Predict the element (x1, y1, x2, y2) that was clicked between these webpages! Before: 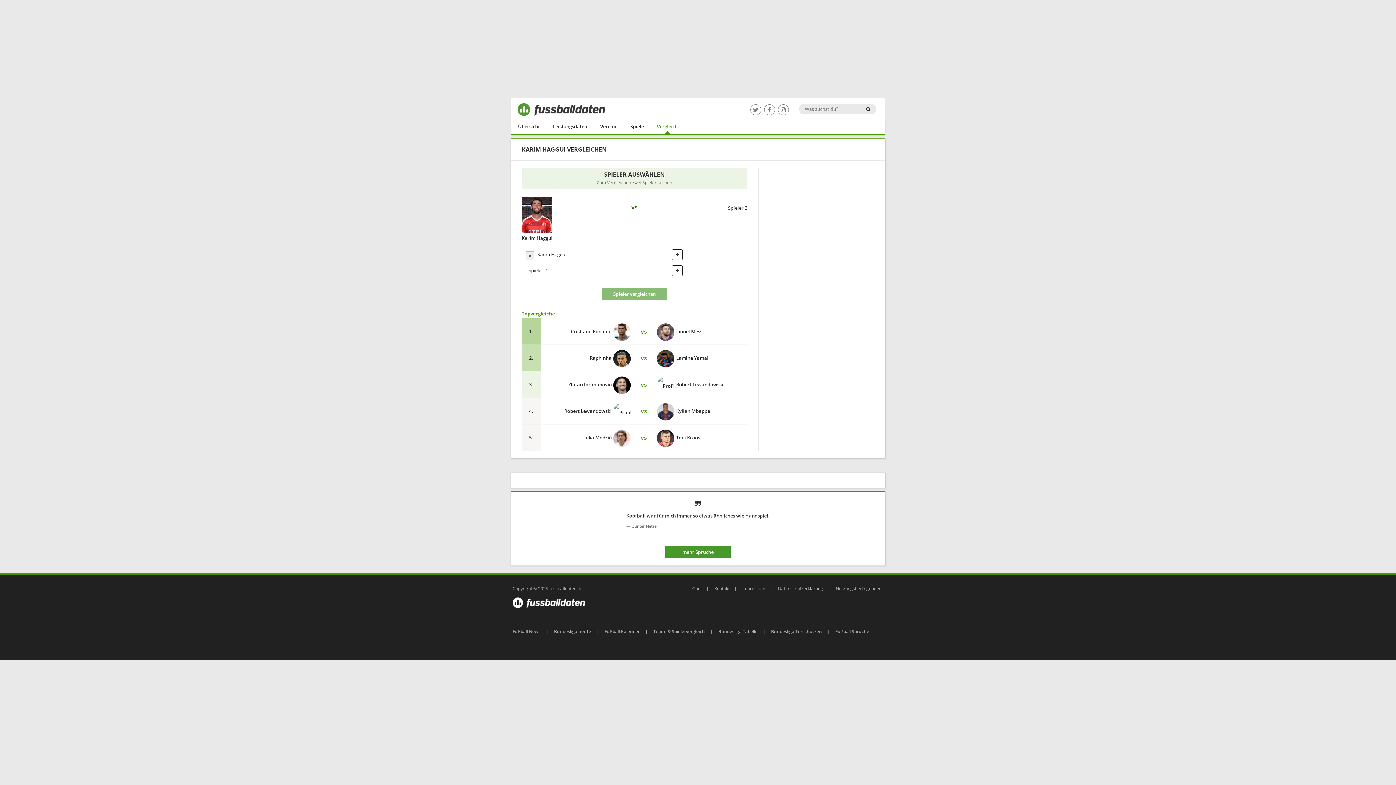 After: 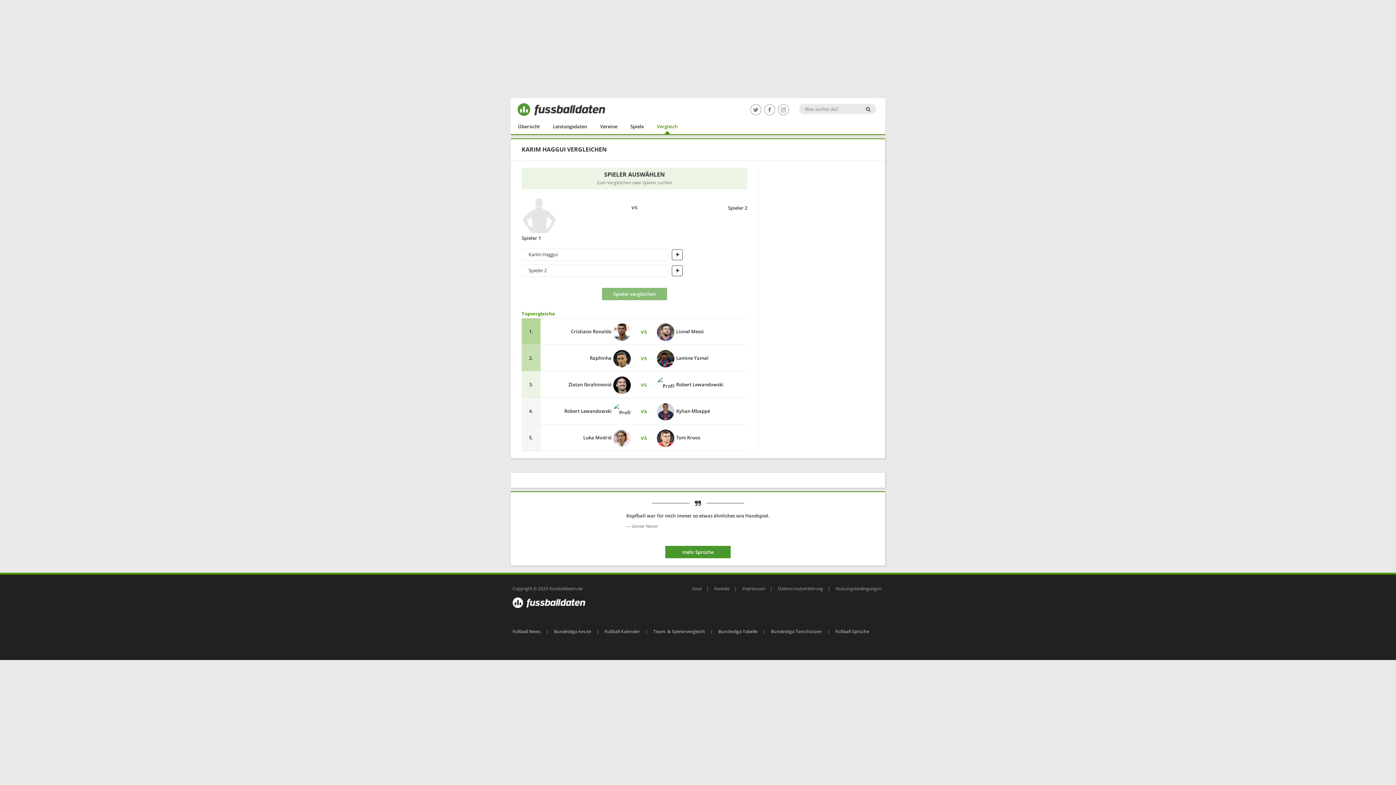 Action: label: Entferne alle Elemente bbox: (525, 251, 534, 260)